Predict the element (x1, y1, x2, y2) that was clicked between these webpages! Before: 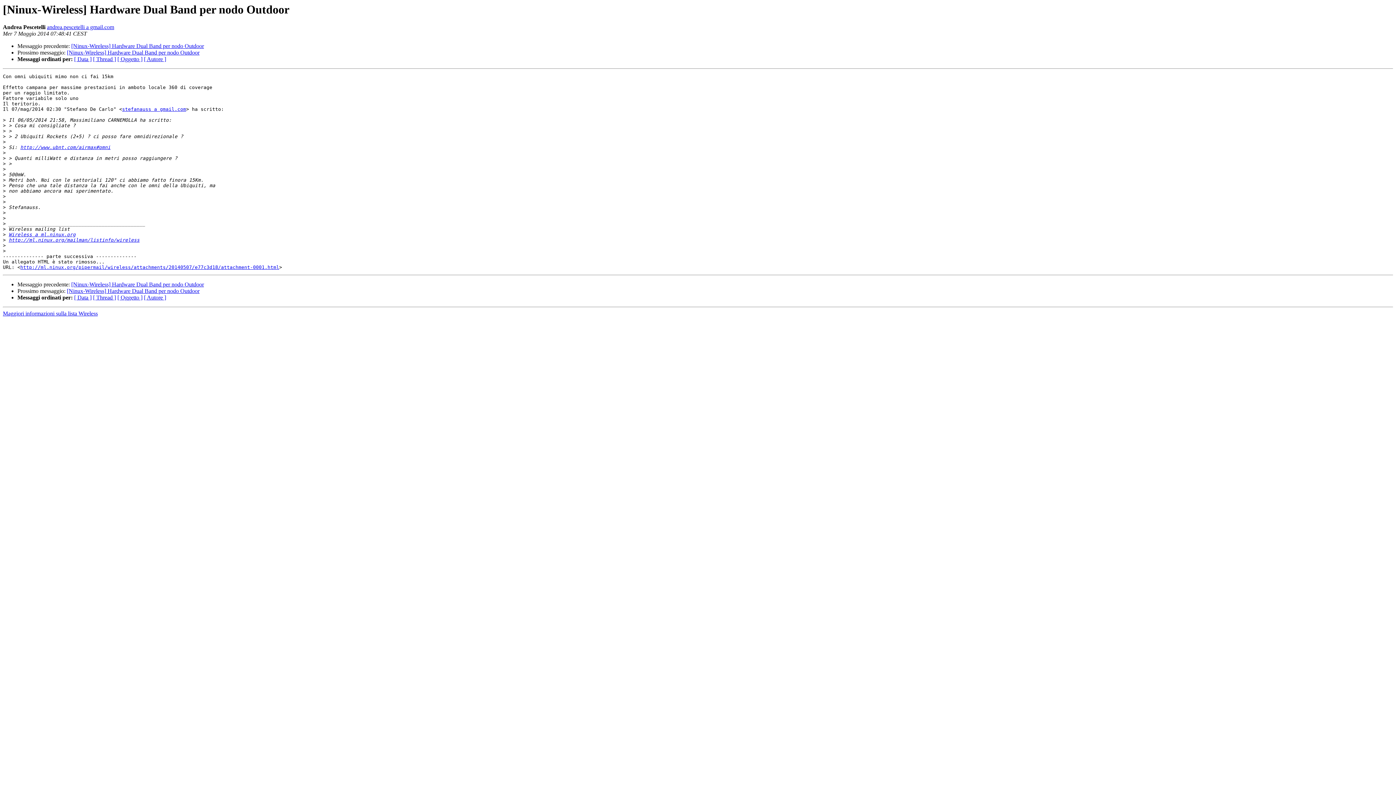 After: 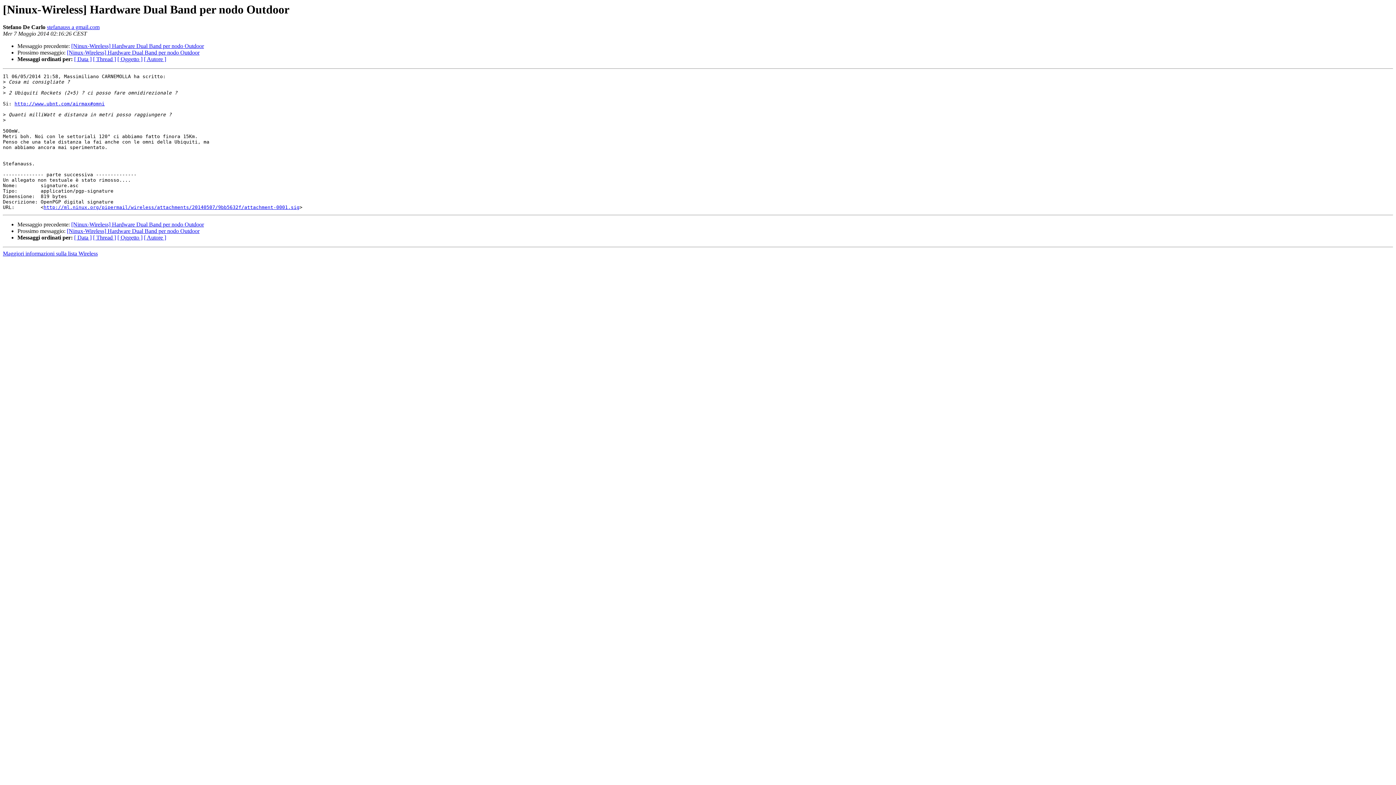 Action: label: [Ninux-Wireless] Hardware Dual Band per nodo Outdoor bbox: (71, 281, 204, 287)